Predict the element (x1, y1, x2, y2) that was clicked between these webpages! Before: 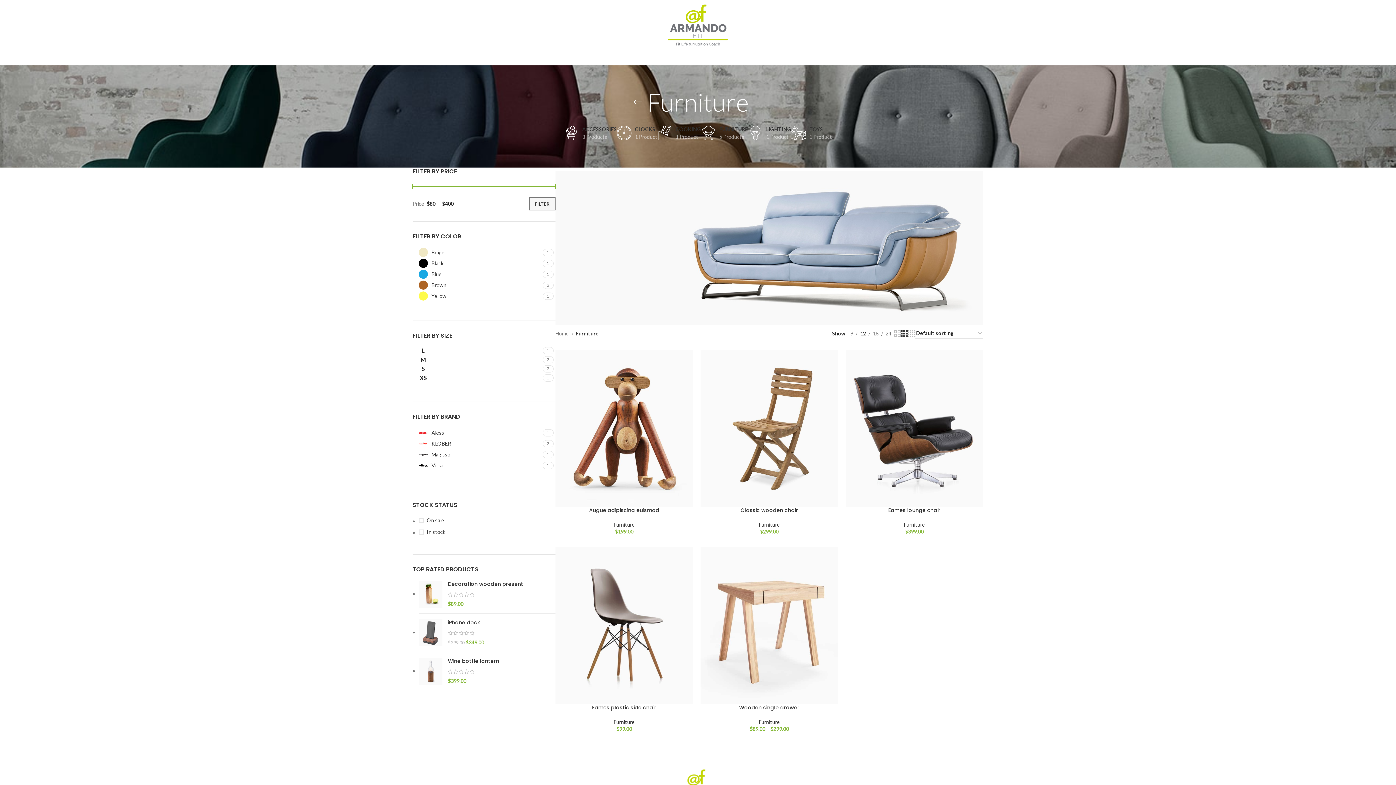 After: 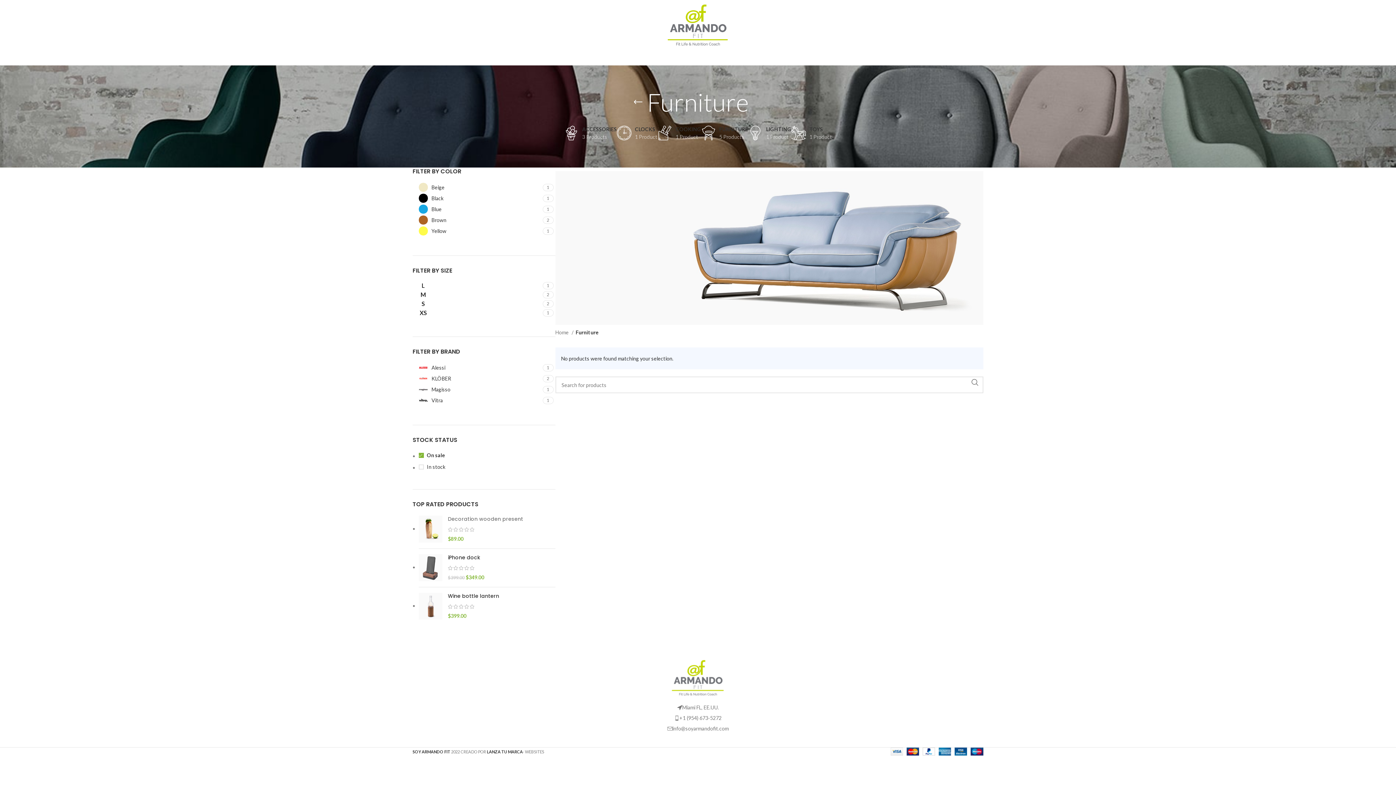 Action: label: On sale bbox: (418, 516, 555, 524)